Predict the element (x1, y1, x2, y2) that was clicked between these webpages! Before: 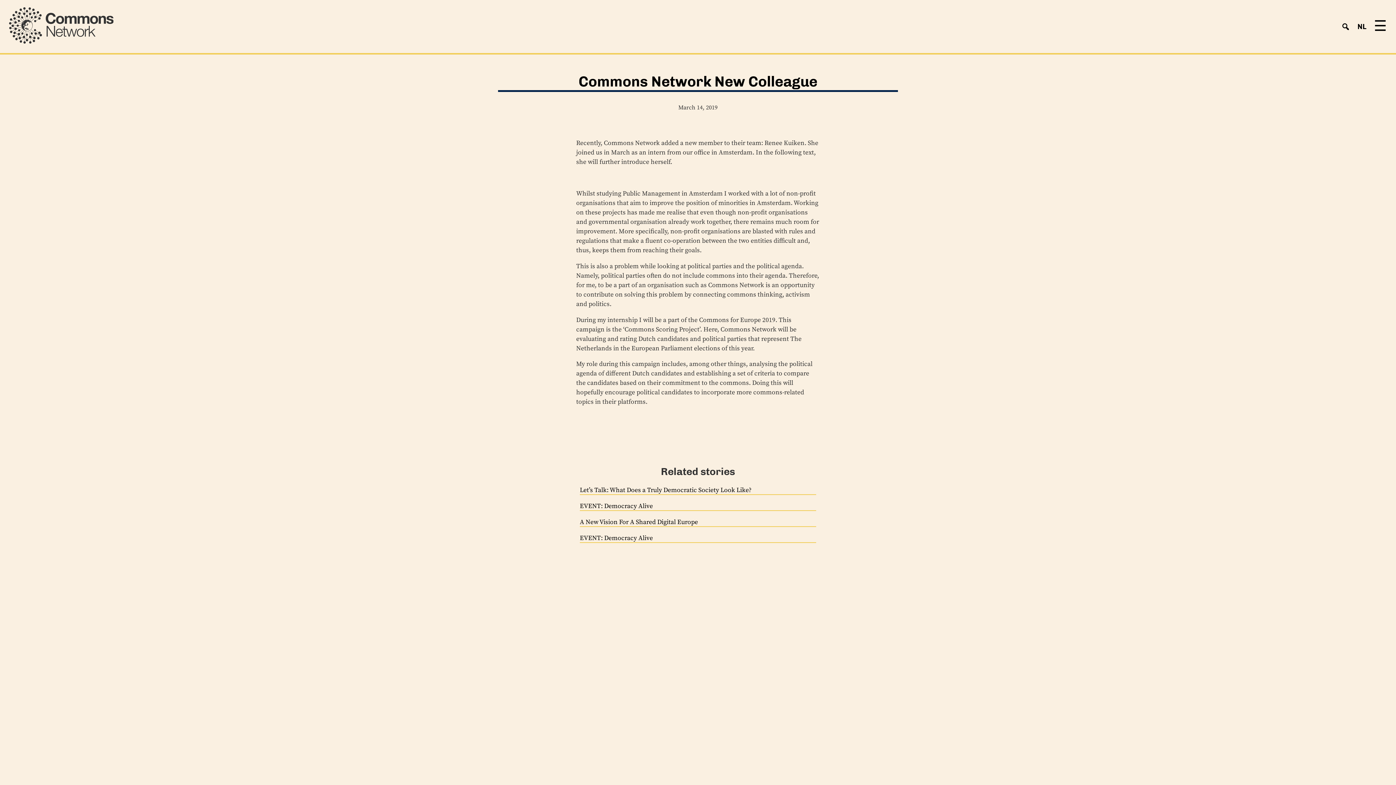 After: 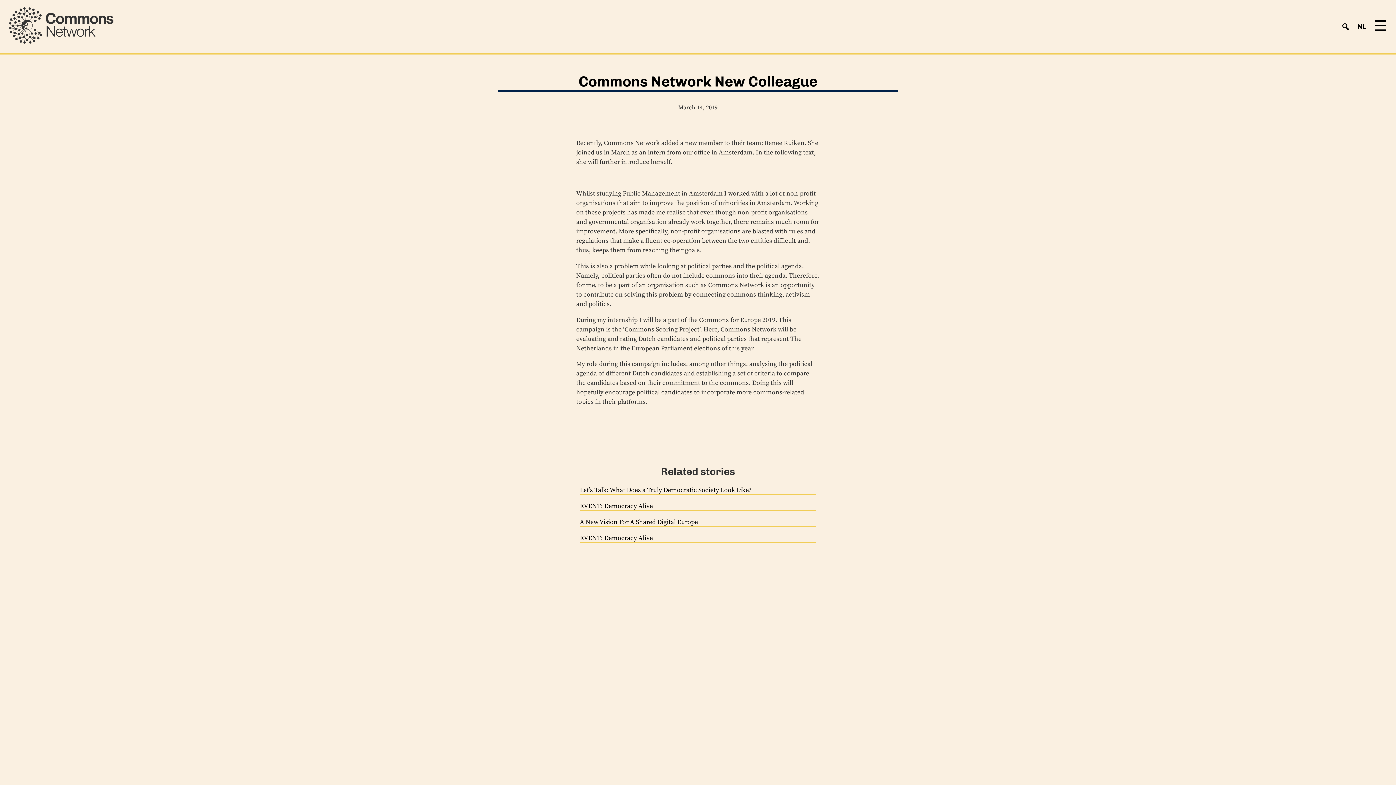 Action: label: Commons Network New Colleague bbox: (578, 72, 817, 90)